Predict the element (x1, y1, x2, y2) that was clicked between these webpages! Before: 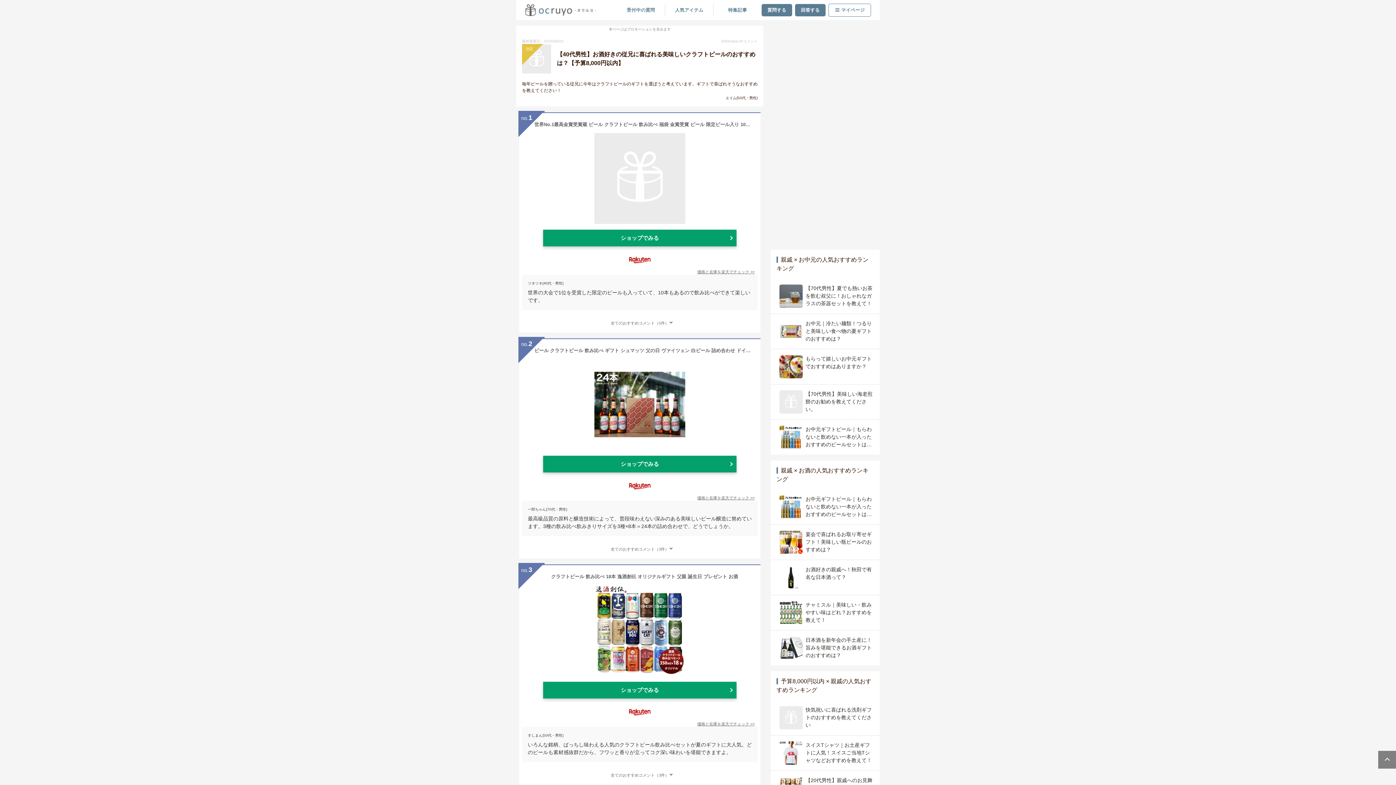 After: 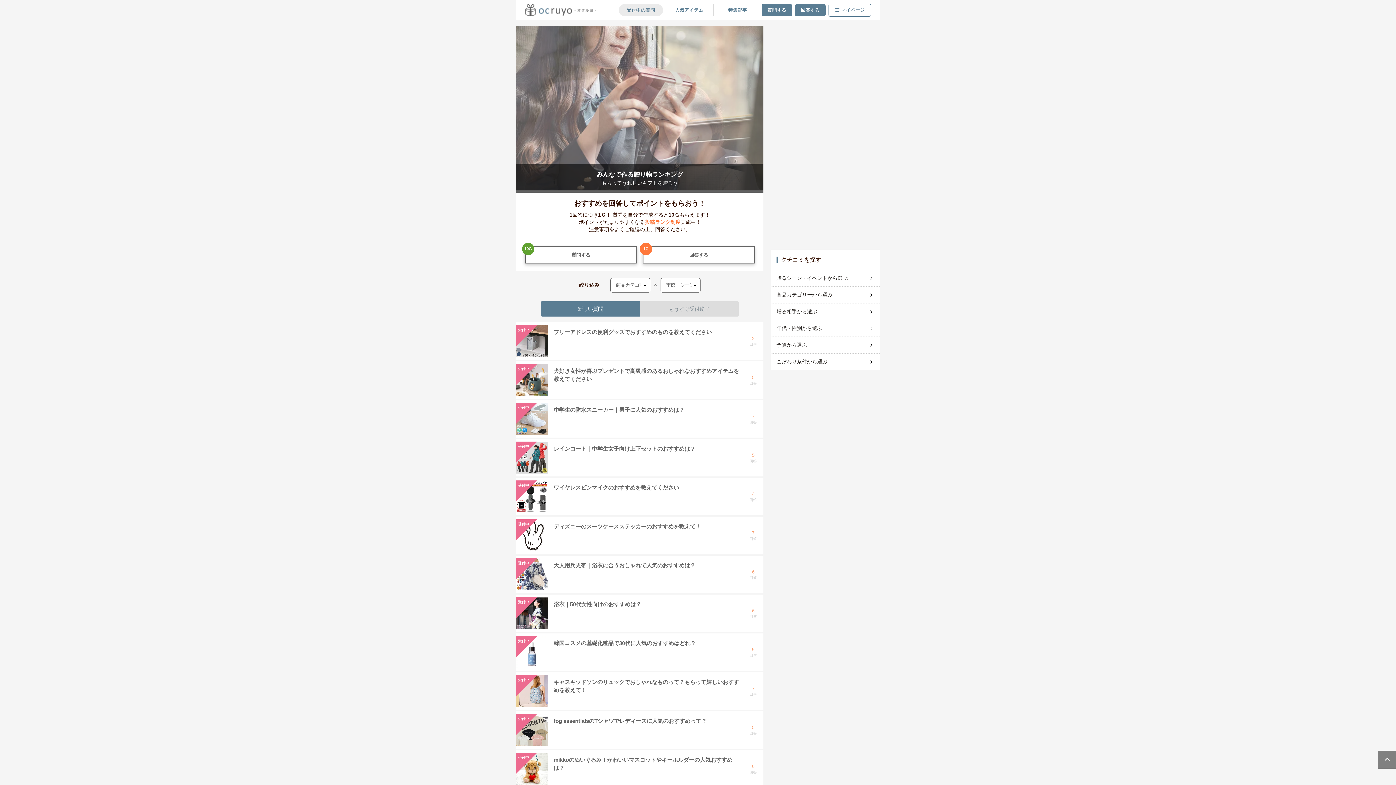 Action: bbox: (618, 3, 663, 16) label: 受付中の質問